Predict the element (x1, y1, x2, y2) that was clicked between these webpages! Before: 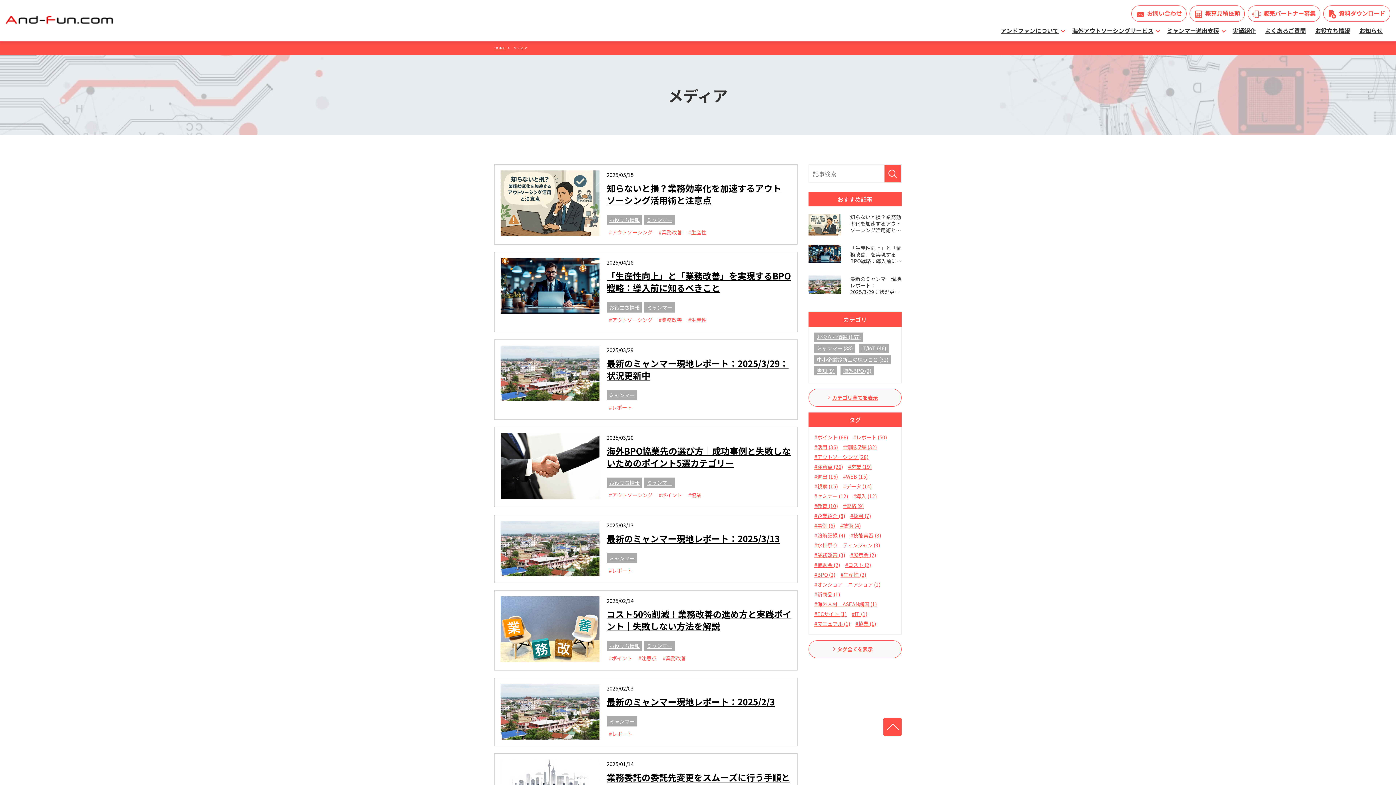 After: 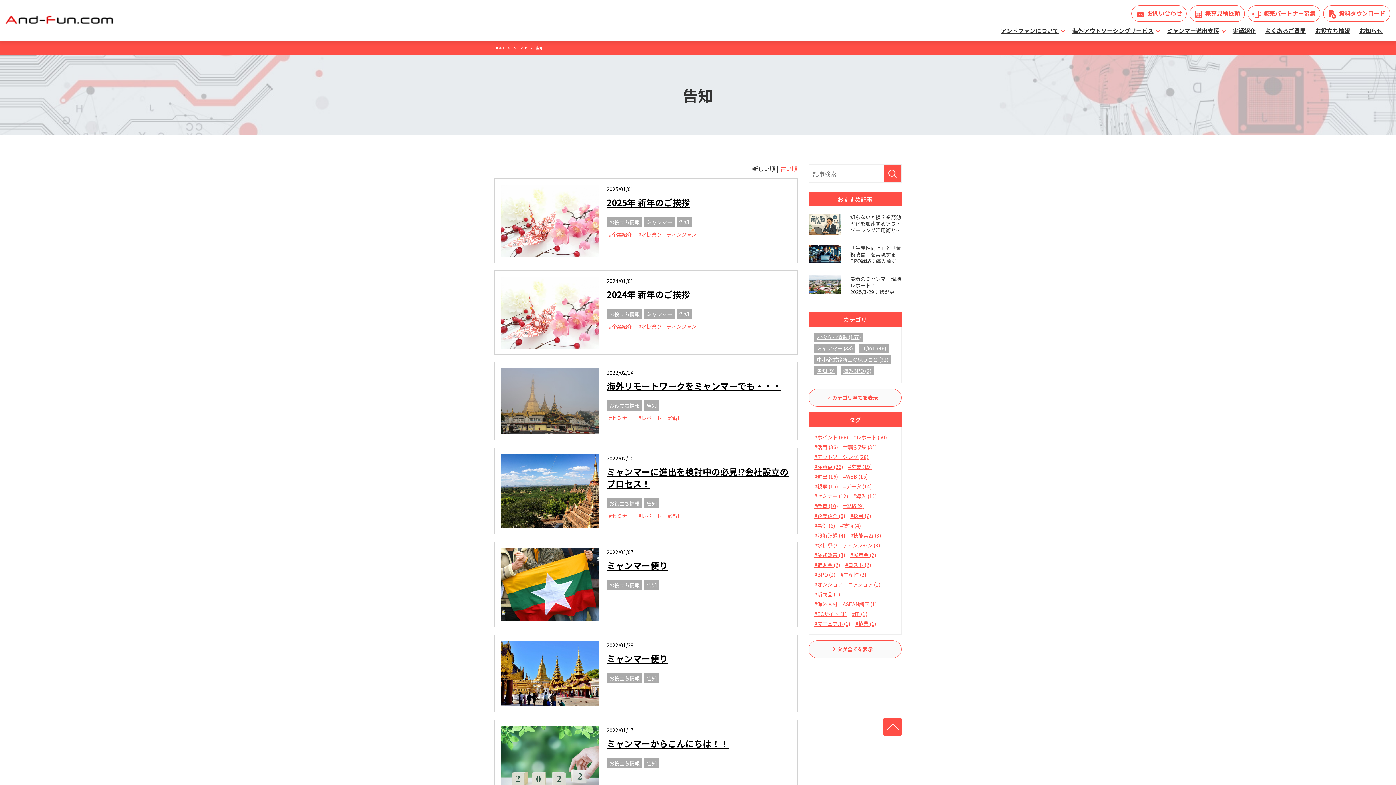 Action: bbox: (814, 366, 837, 375) label: 告知 (9)